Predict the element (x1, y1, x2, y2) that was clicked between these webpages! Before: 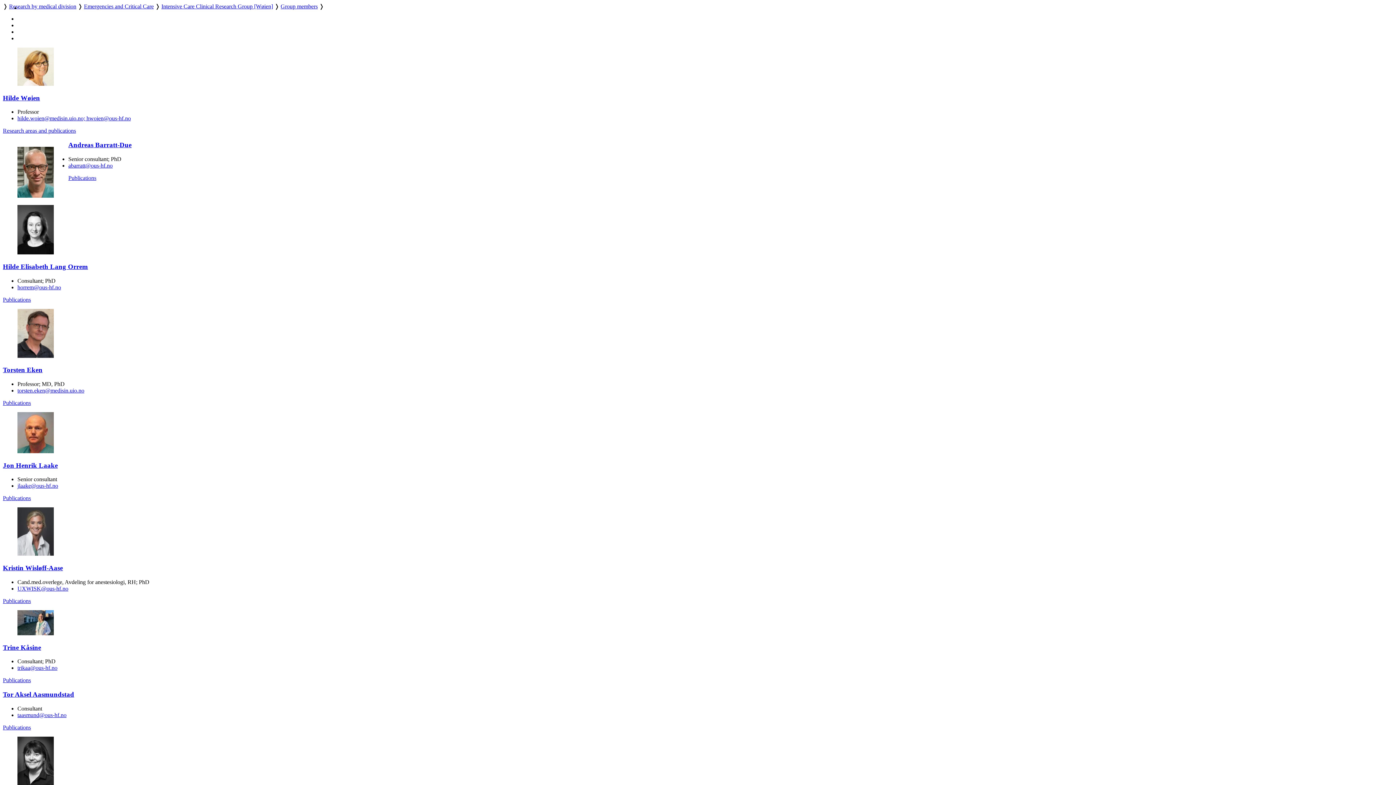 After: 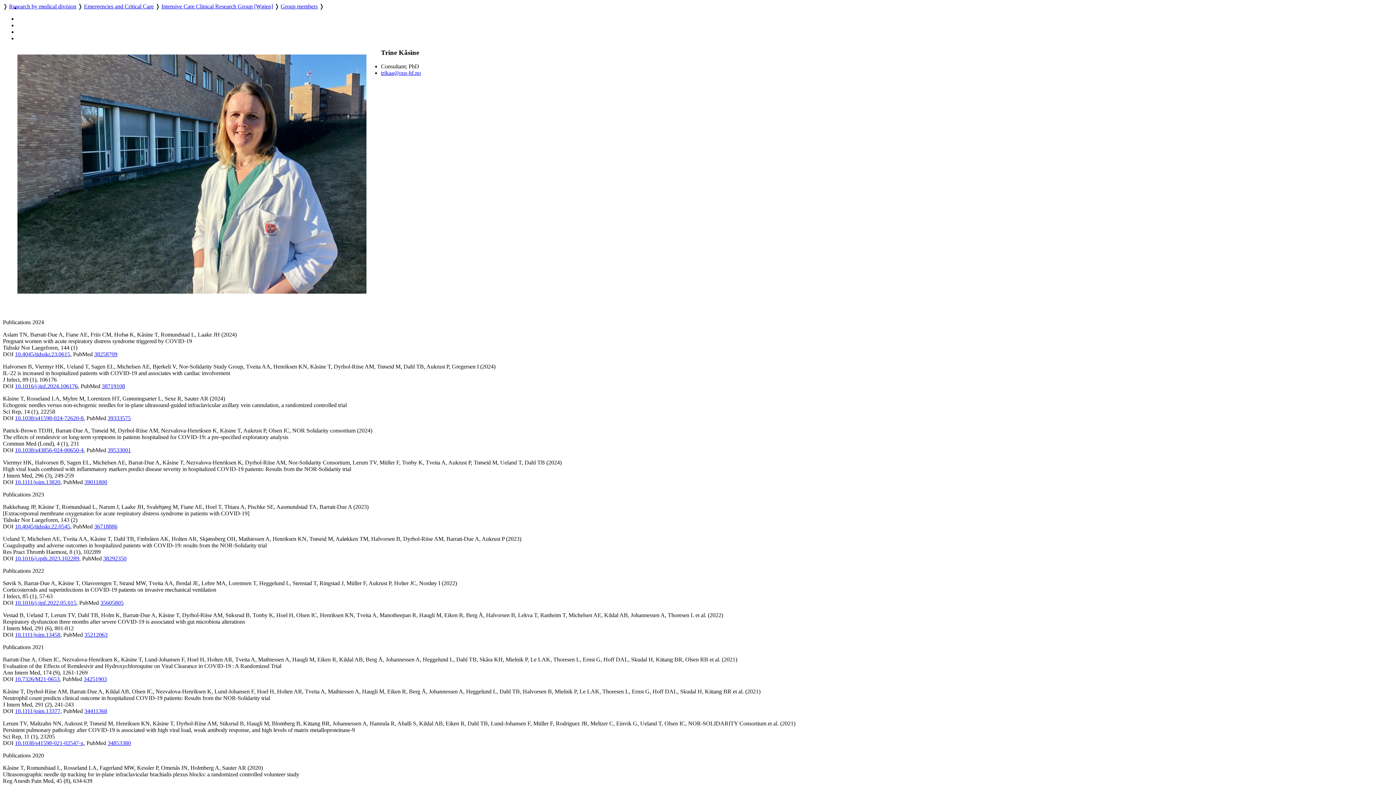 Action: bbox: (2, 677, 30, 683) label: Publications